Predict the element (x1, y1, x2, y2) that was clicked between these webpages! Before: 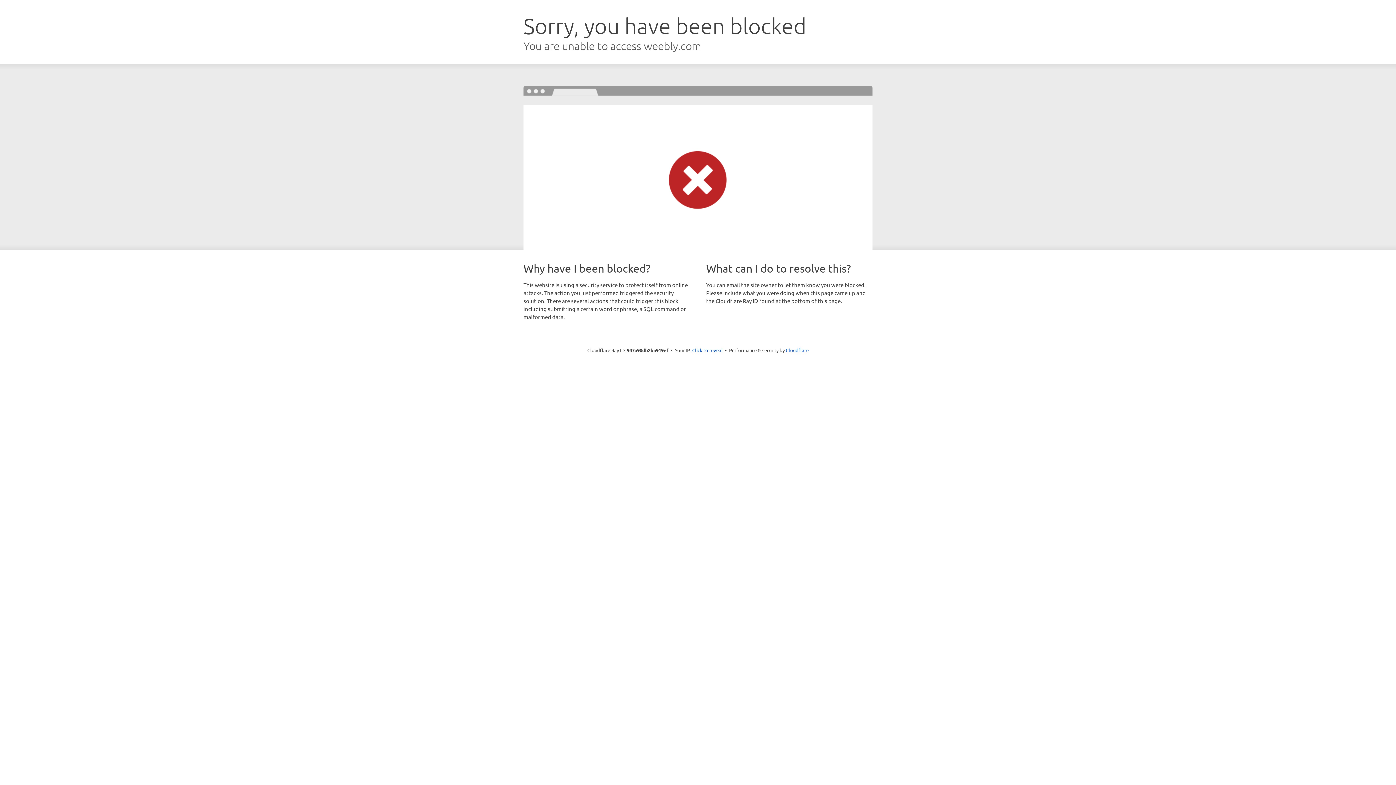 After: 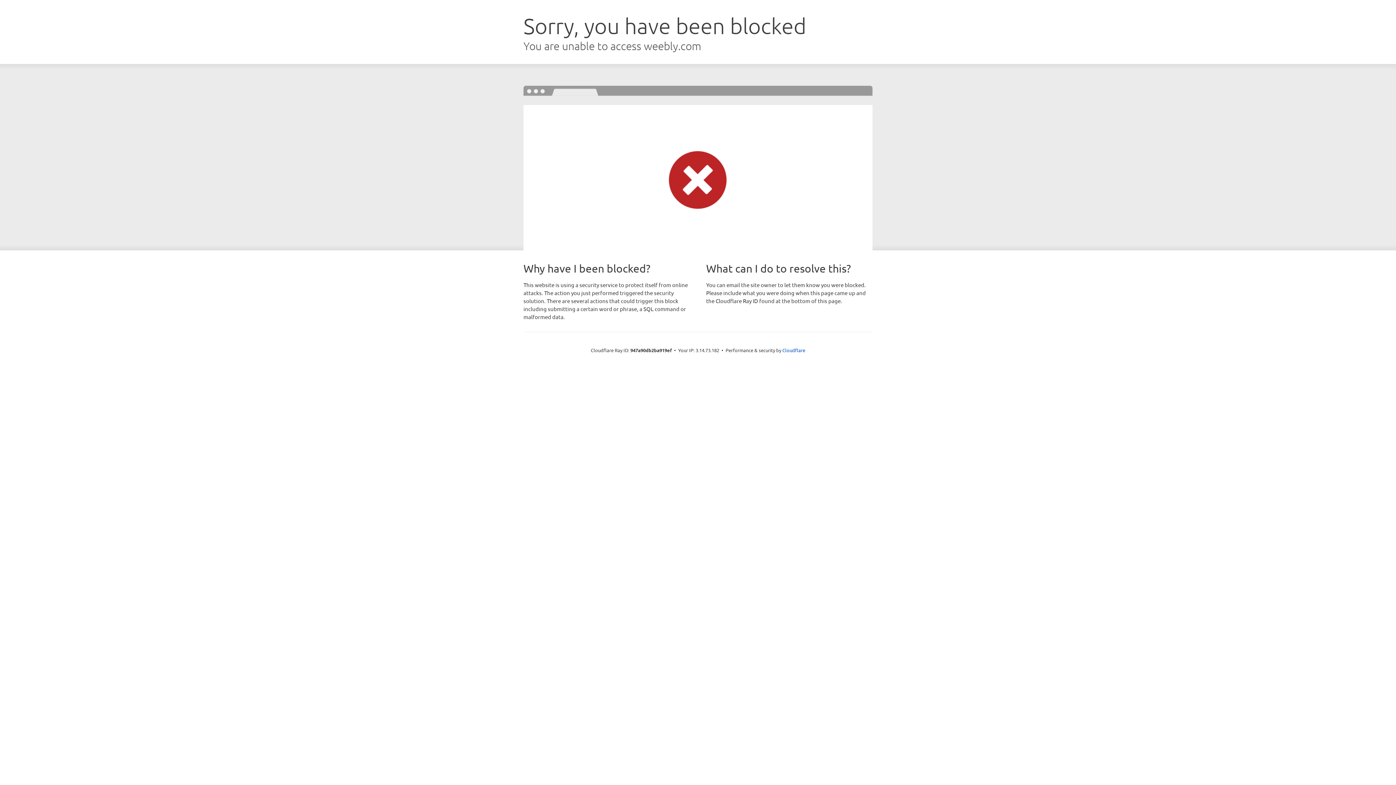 Action: bbox: (692, 346, 722, 353) label: Click to reveal